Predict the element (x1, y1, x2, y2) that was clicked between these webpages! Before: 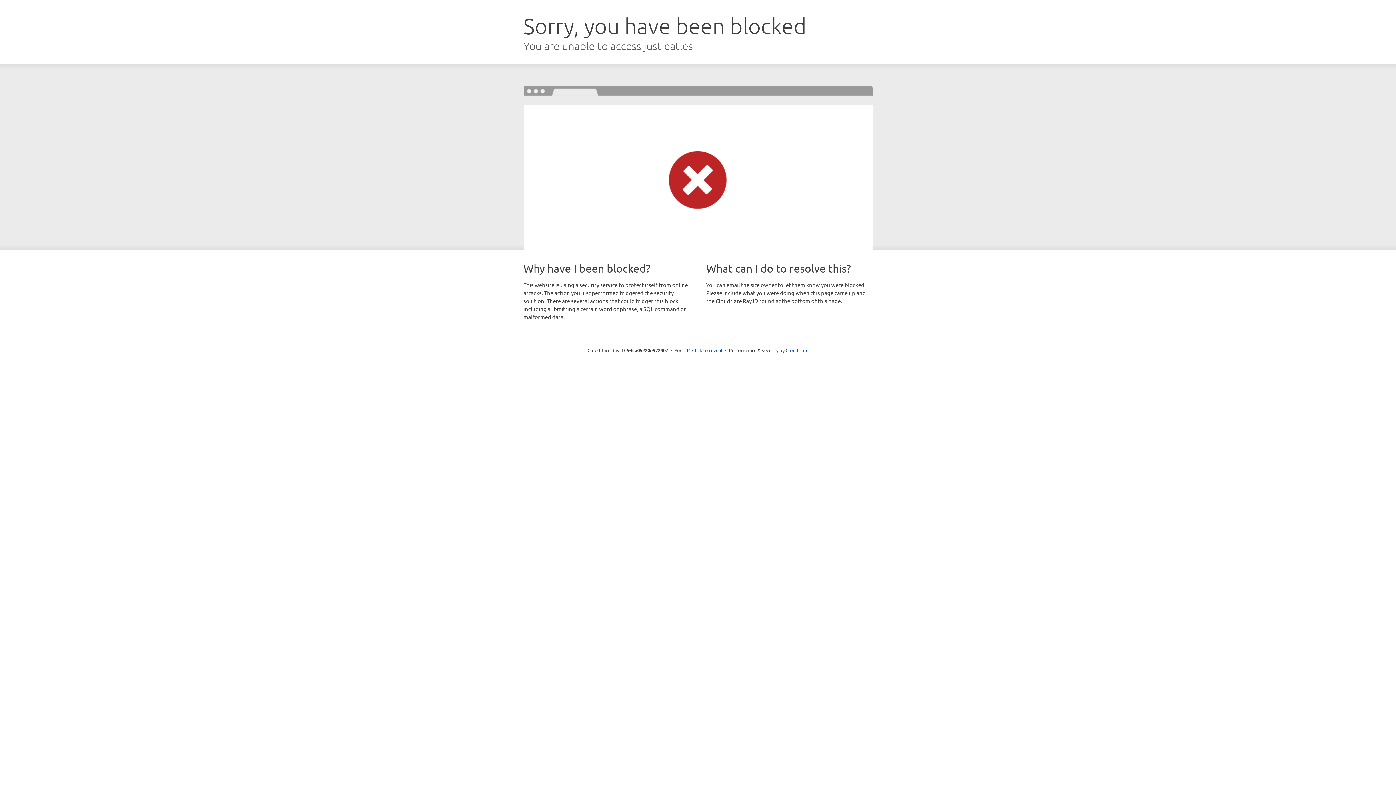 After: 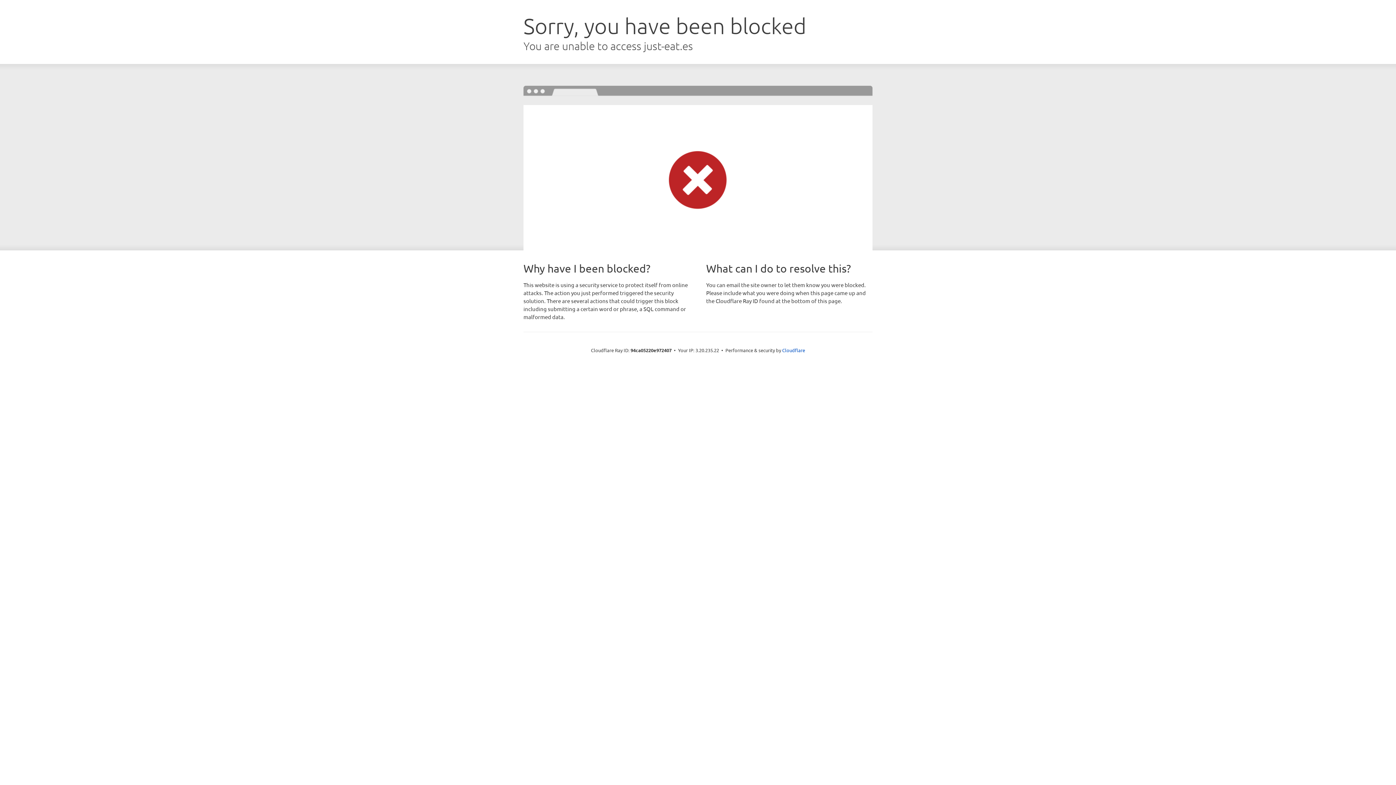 Action: bbox: (692, 346, 722, 353) label: Click to reveal